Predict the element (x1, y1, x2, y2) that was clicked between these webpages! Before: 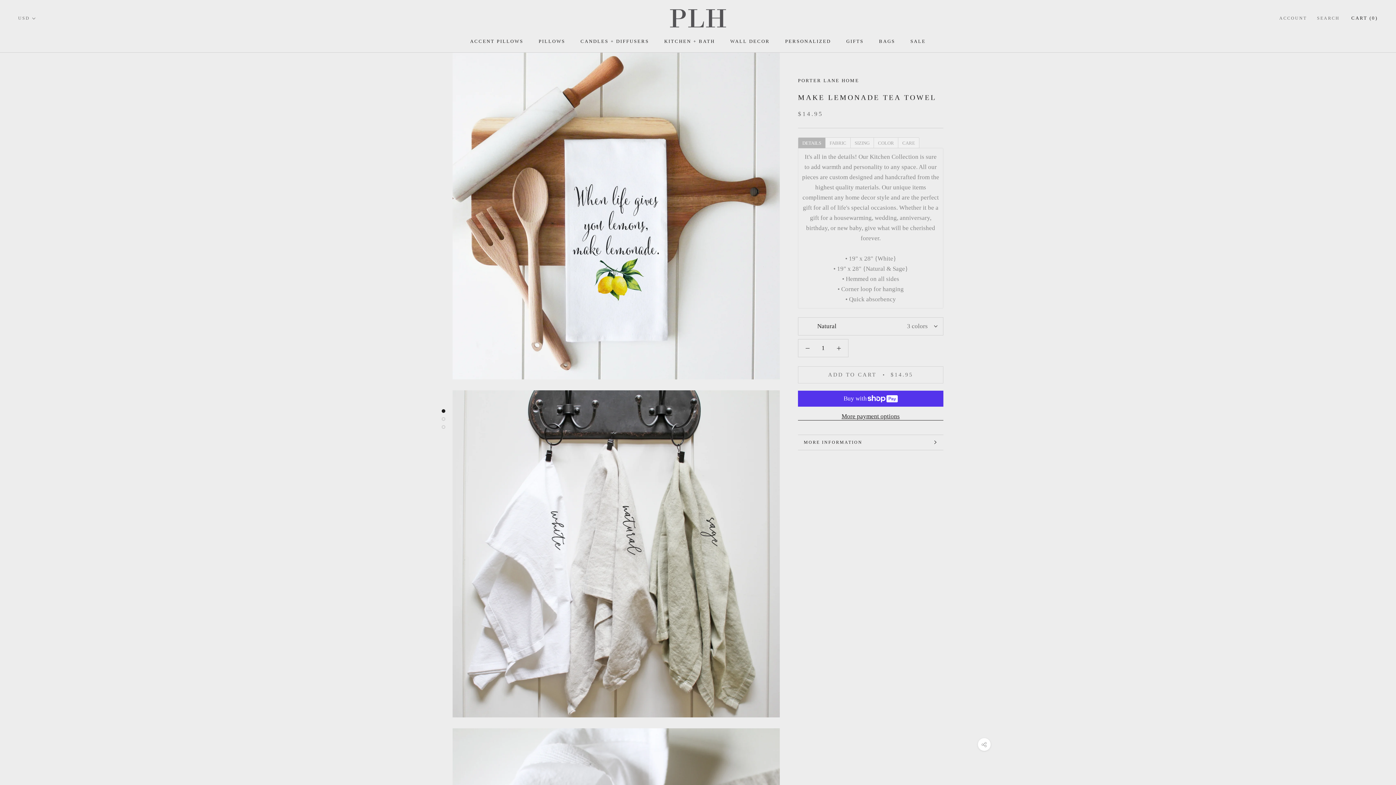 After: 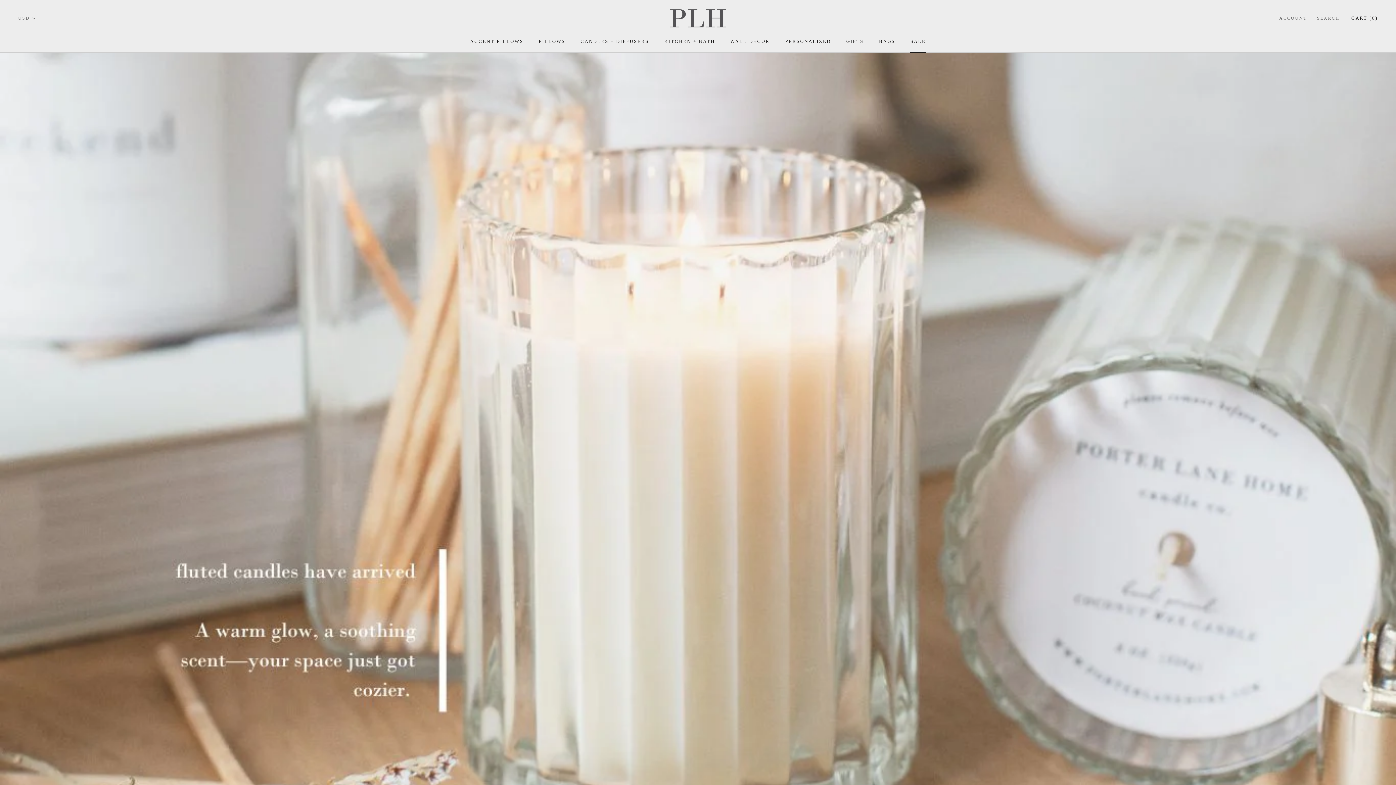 Action: bbox: (668, 6, 728, 29)